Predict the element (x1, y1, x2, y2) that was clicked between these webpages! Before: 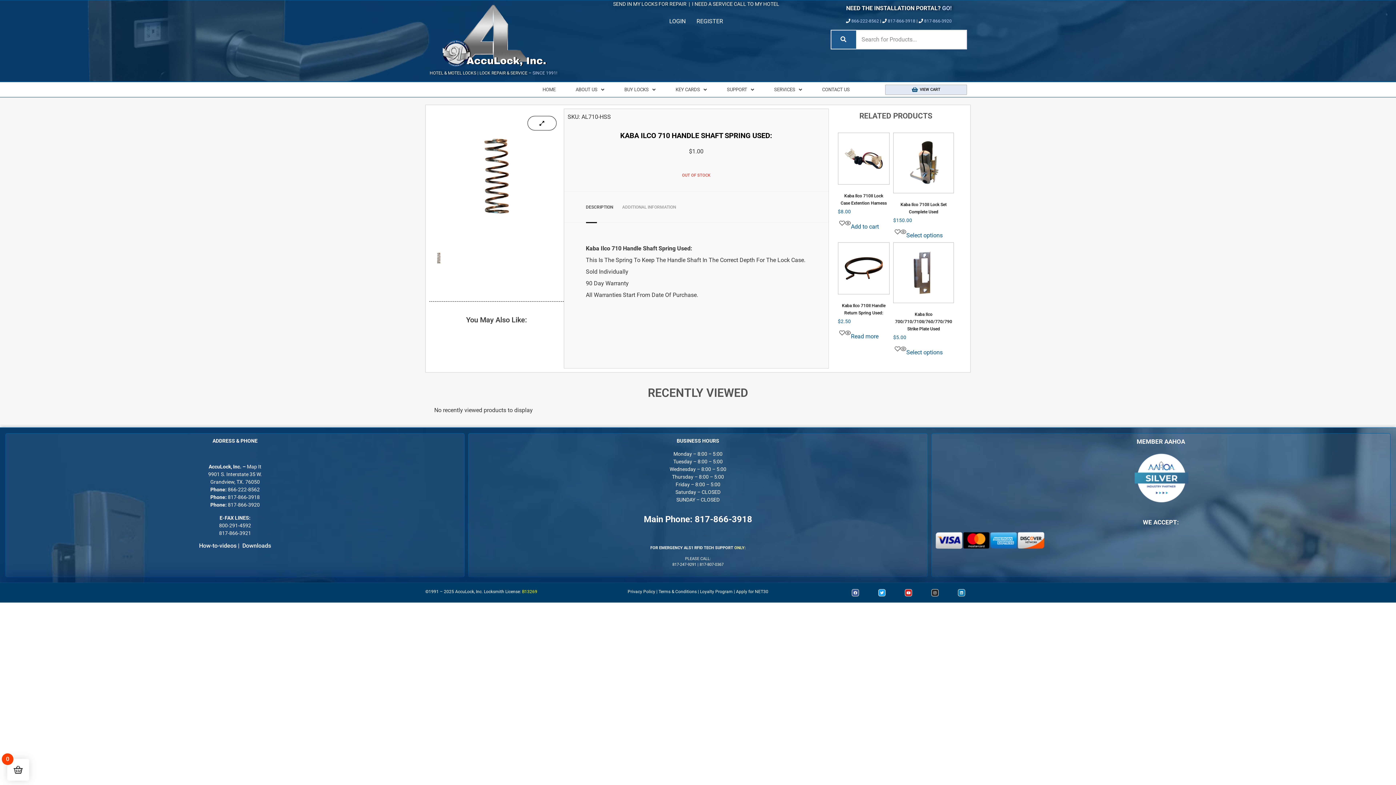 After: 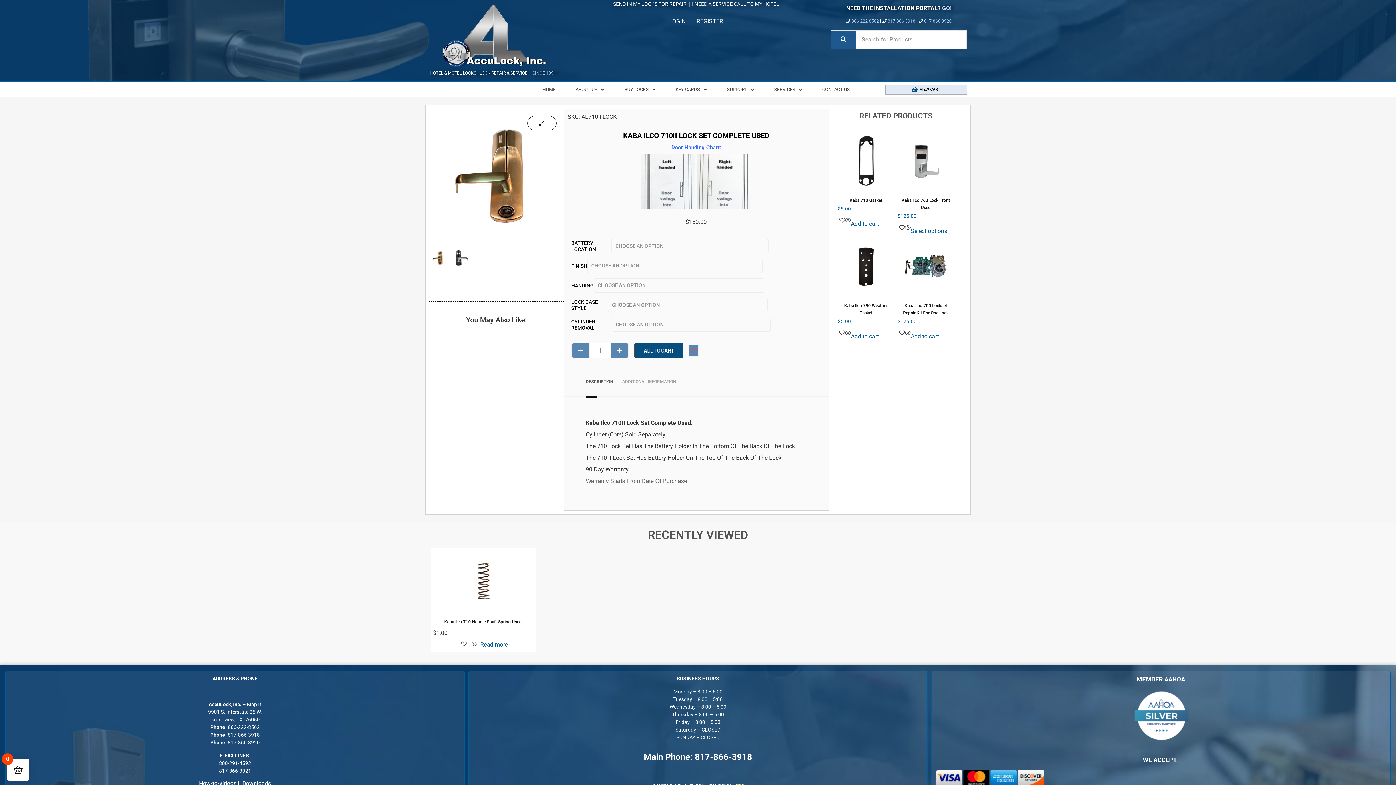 Action: bbox: (906, 232, 942, 239) label: Select options for “Kaba Ilco 710II Lock Set Complete Used”